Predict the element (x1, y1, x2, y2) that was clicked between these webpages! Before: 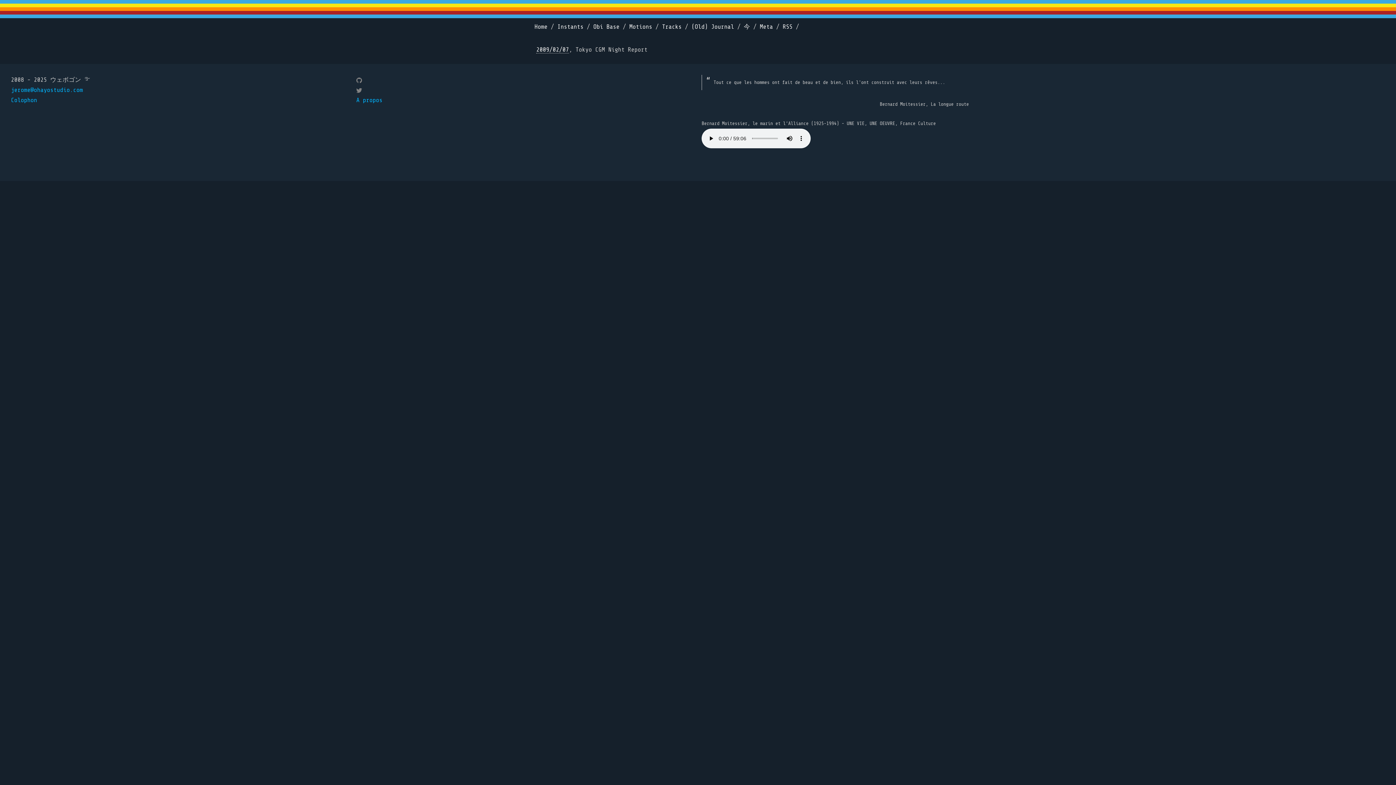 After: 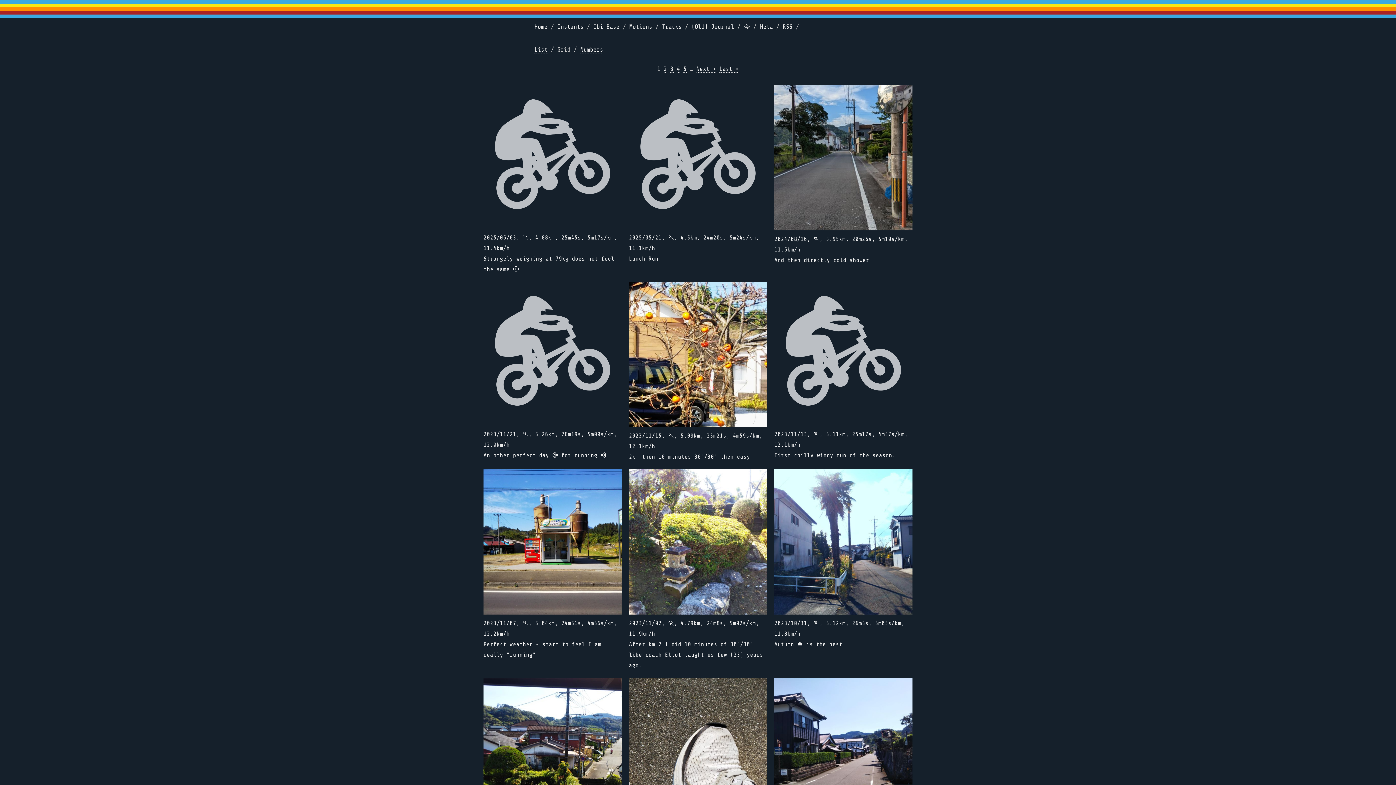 Action: label: Tracks bbox: (662, 23, 681, 30)